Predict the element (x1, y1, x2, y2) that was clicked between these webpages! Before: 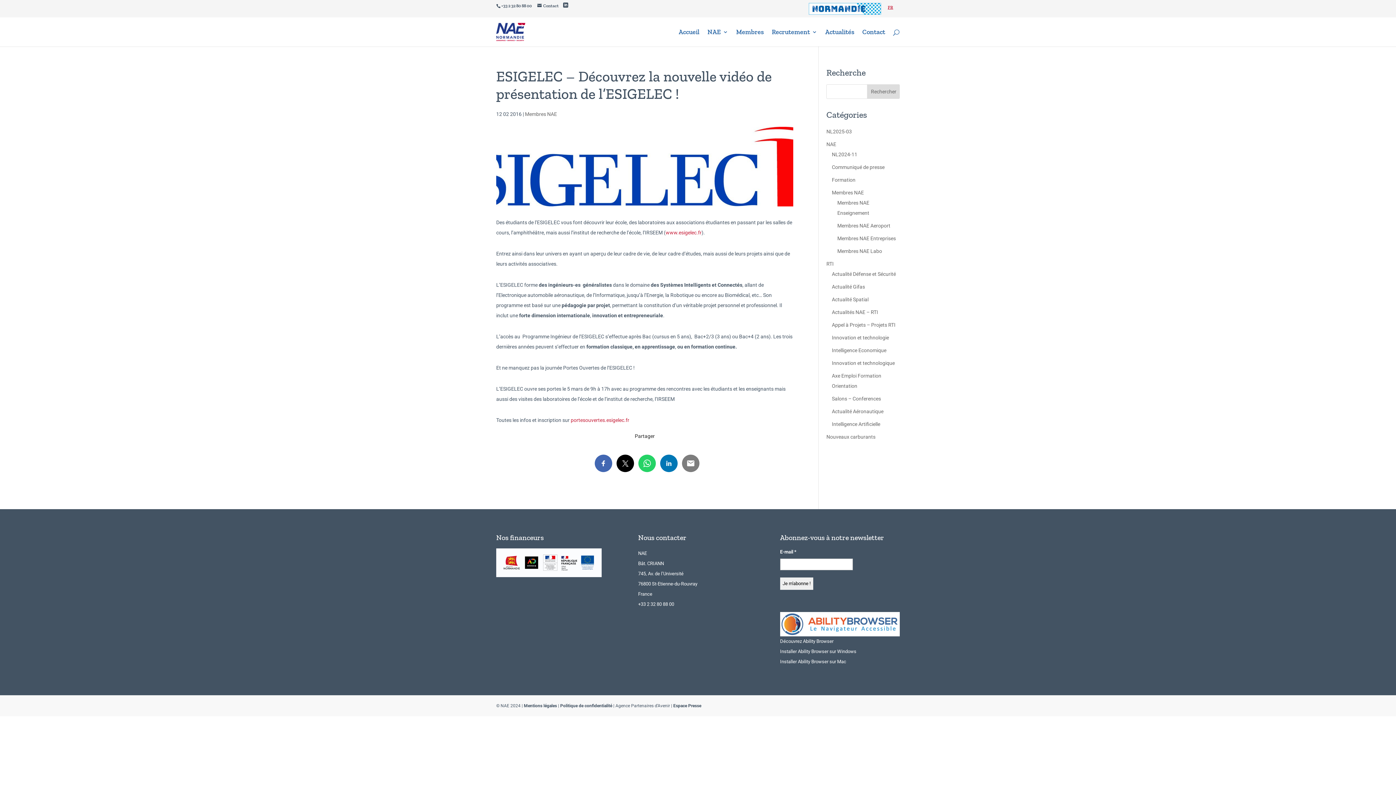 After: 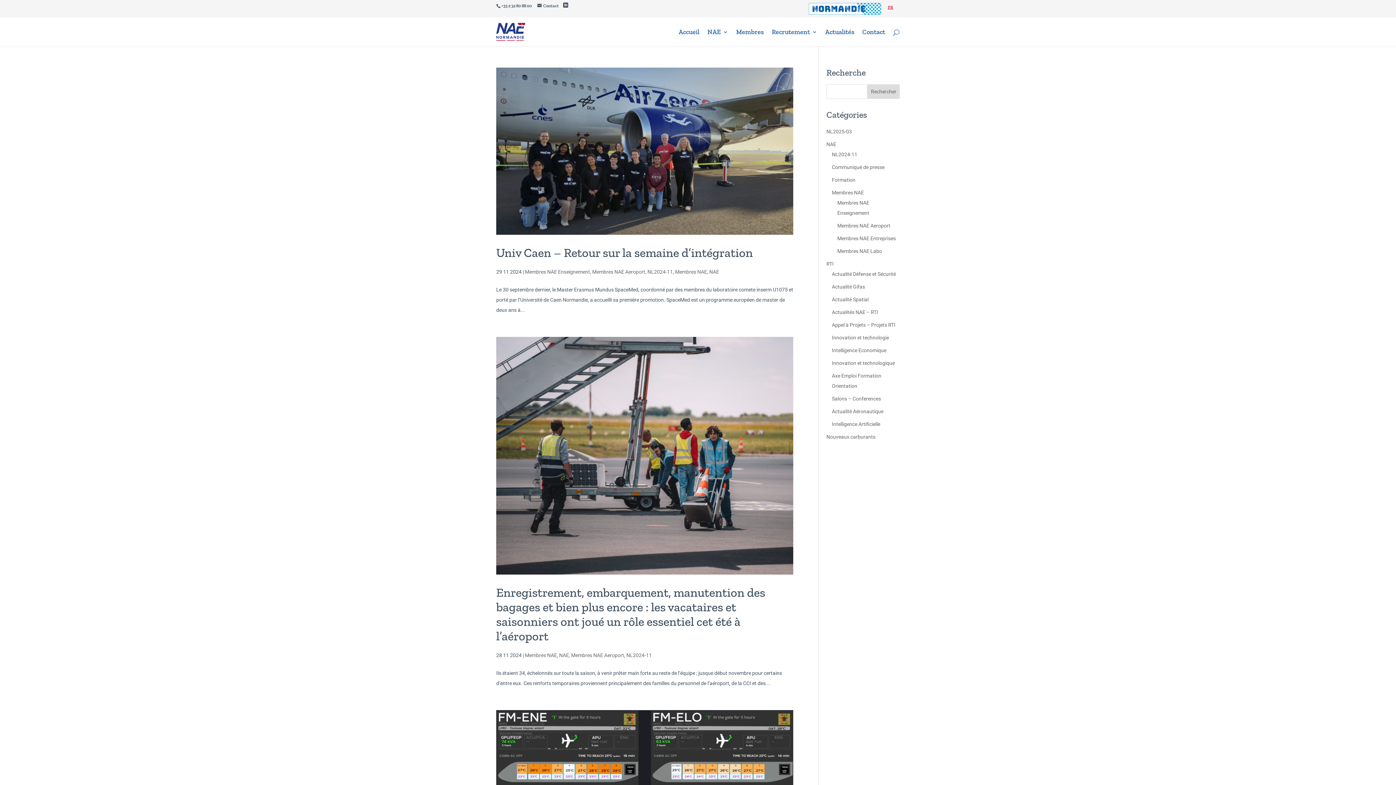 Action: bbox: (837, 222, 890, 228) label: Membres NAE Aeroport